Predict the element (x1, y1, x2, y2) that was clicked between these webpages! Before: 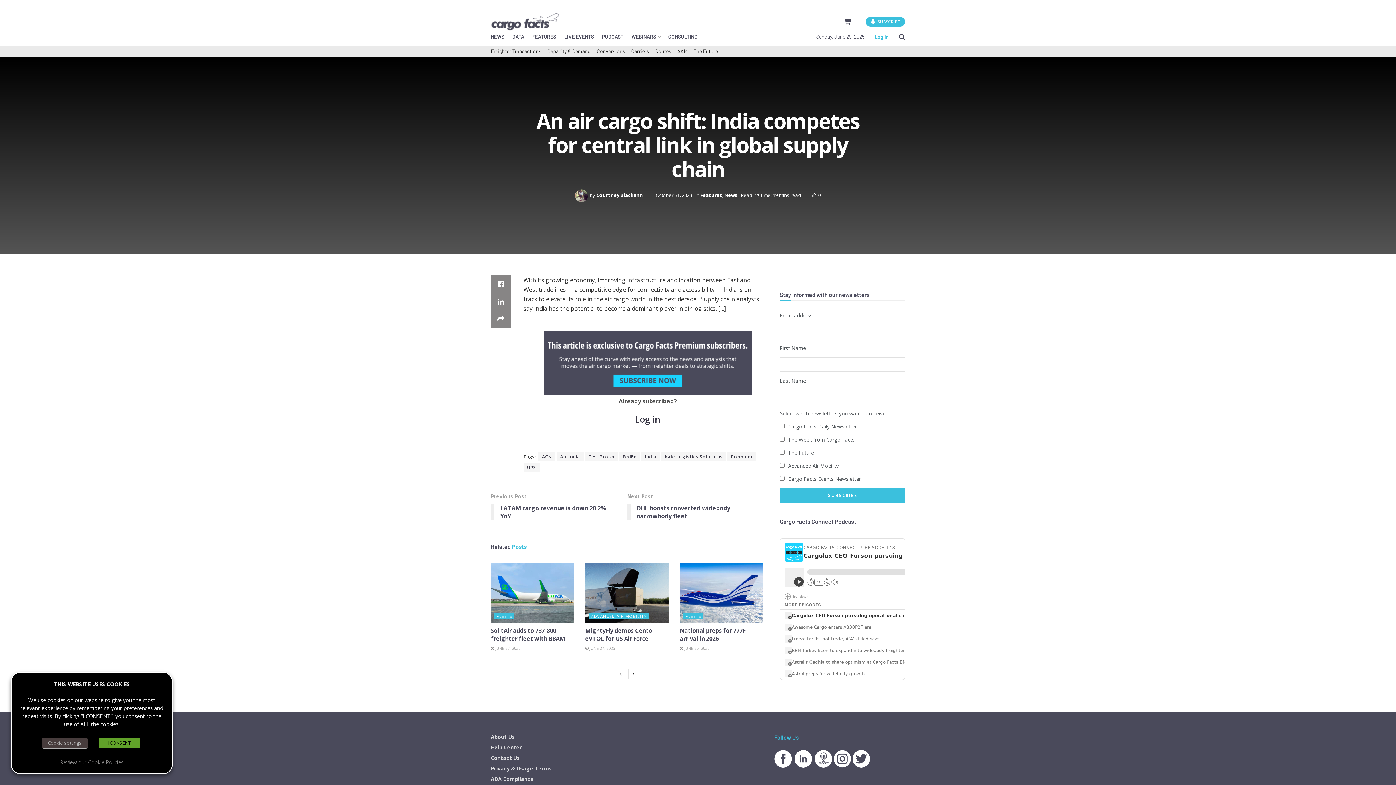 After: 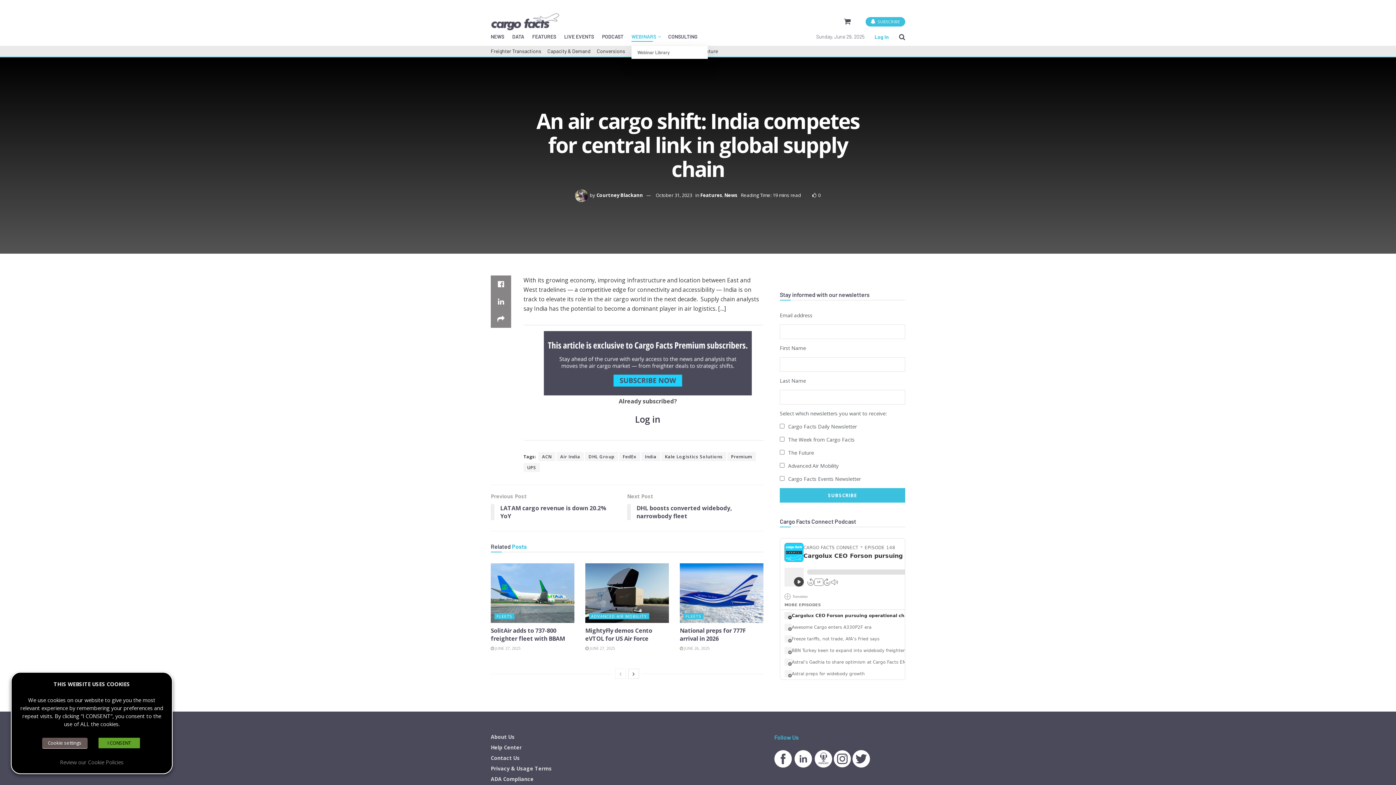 Action: bbox: (631, 31, 660, 41) label: WEBINARS